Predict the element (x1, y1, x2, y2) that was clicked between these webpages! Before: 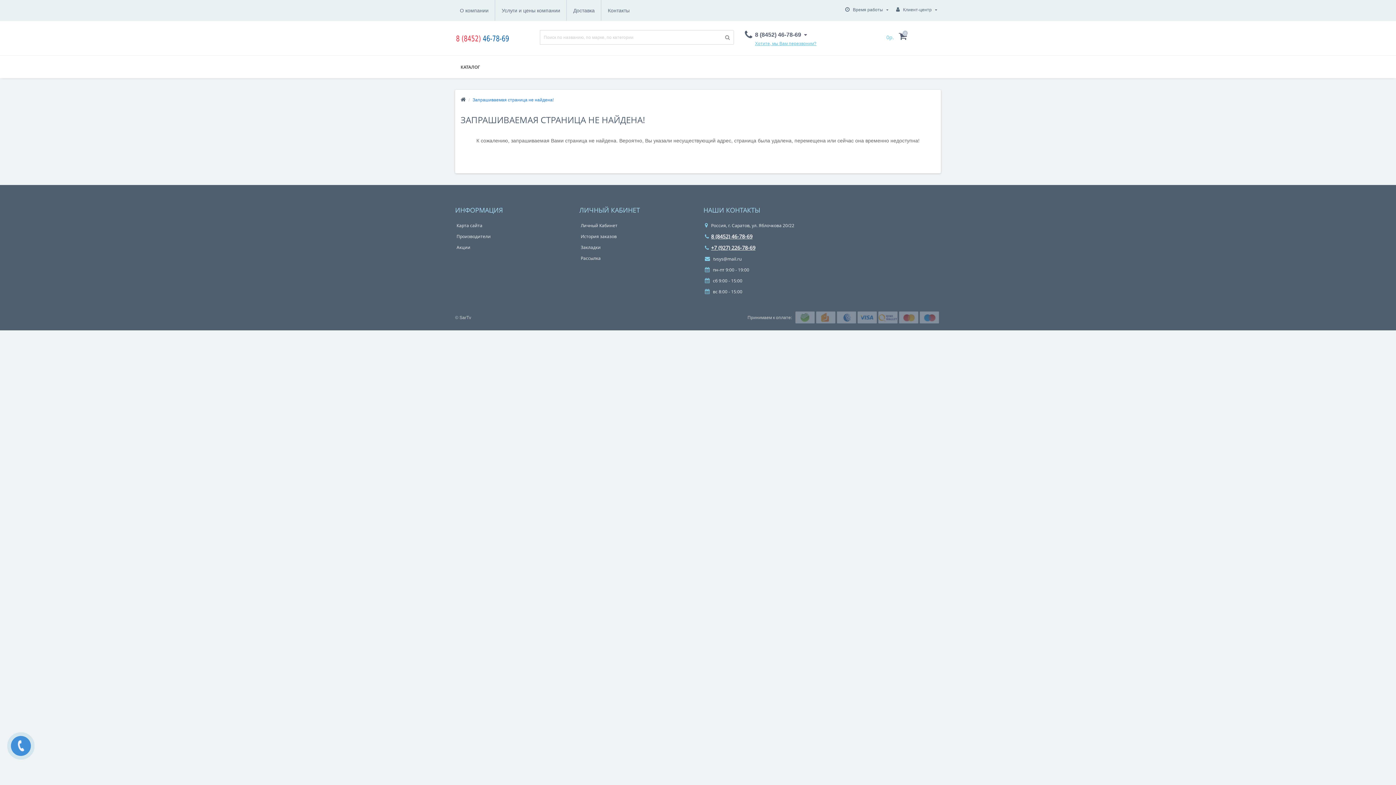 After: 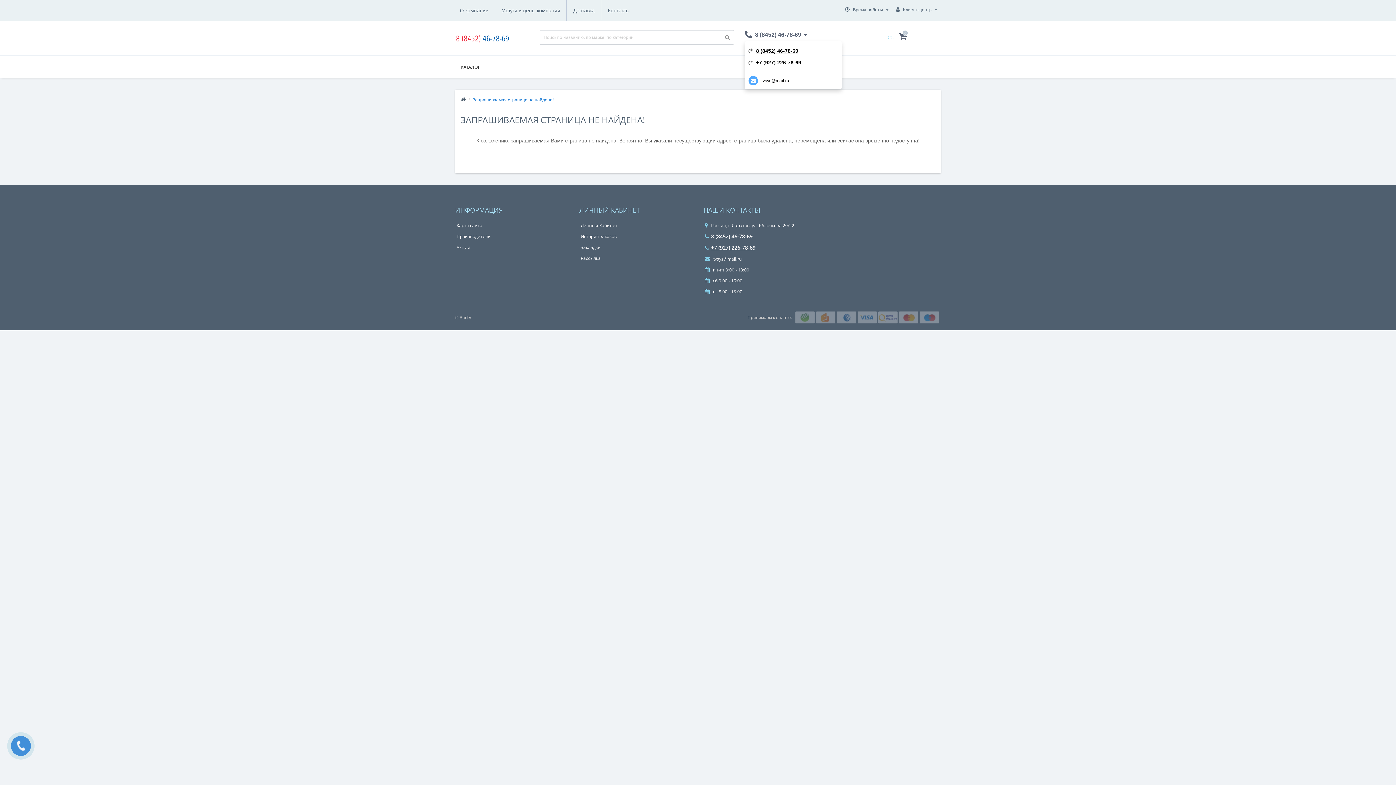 Action: label:  8 (8452) 46-78-69  bbox: (745, 31, 807, 37)